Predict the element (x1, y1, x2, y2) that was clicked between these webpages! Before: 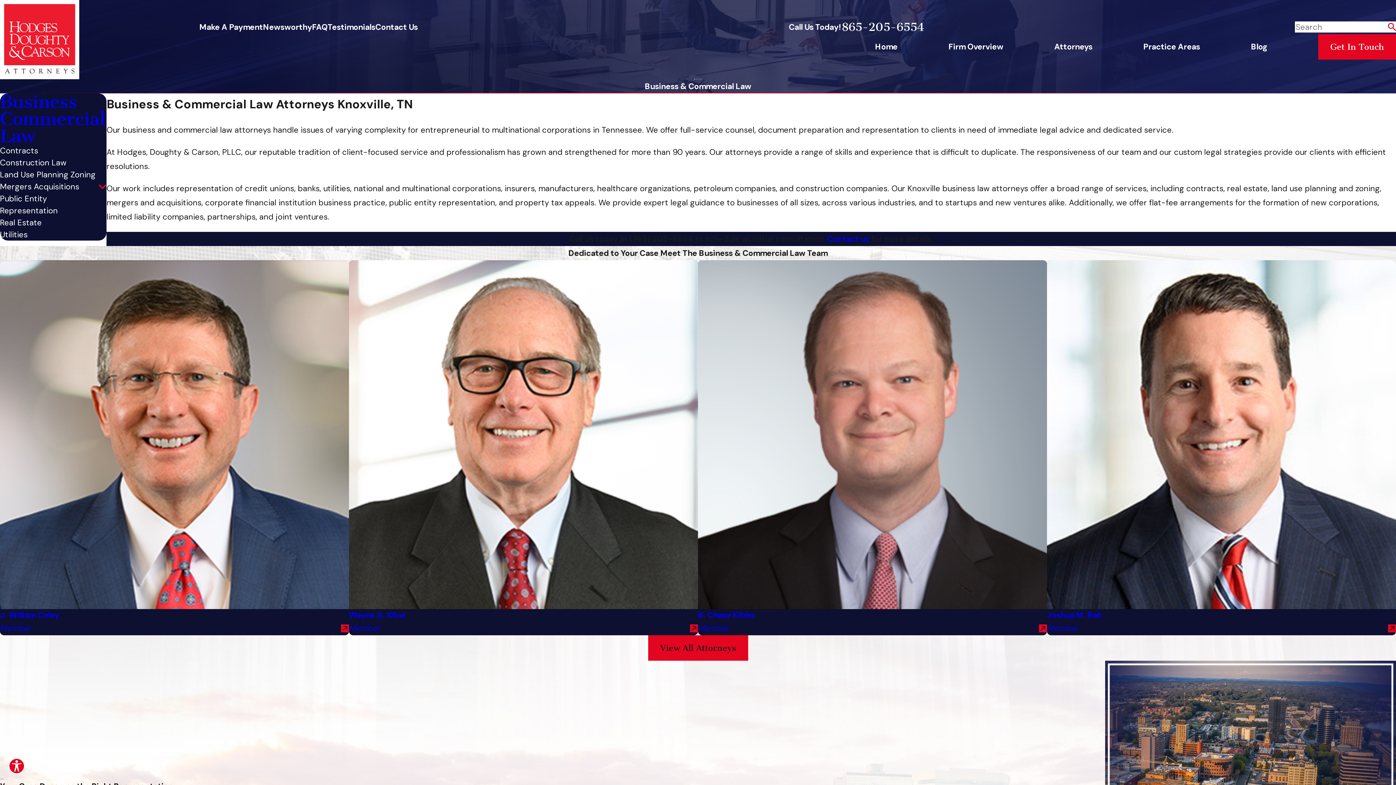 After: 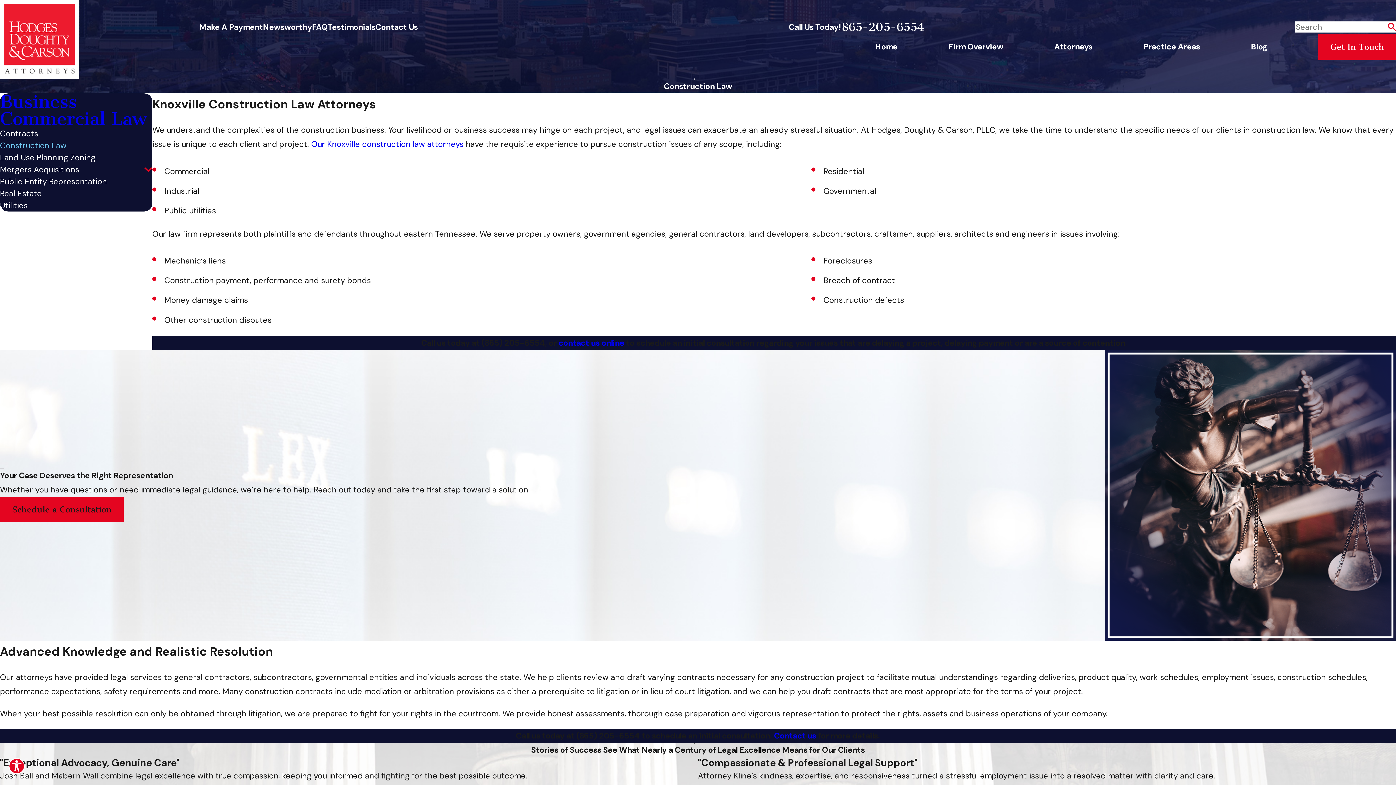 Action: bbox: (0, 156, 106, 168) label: Construction Law